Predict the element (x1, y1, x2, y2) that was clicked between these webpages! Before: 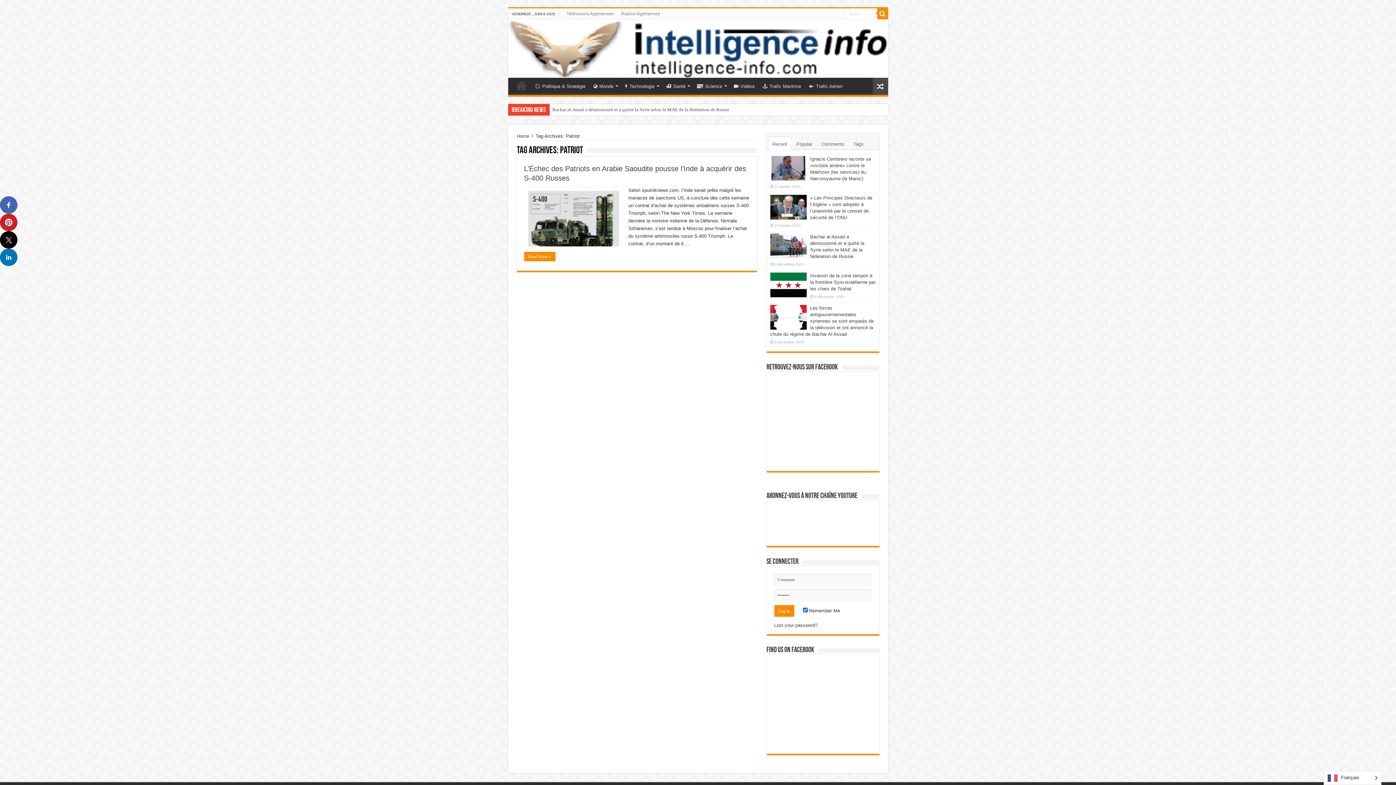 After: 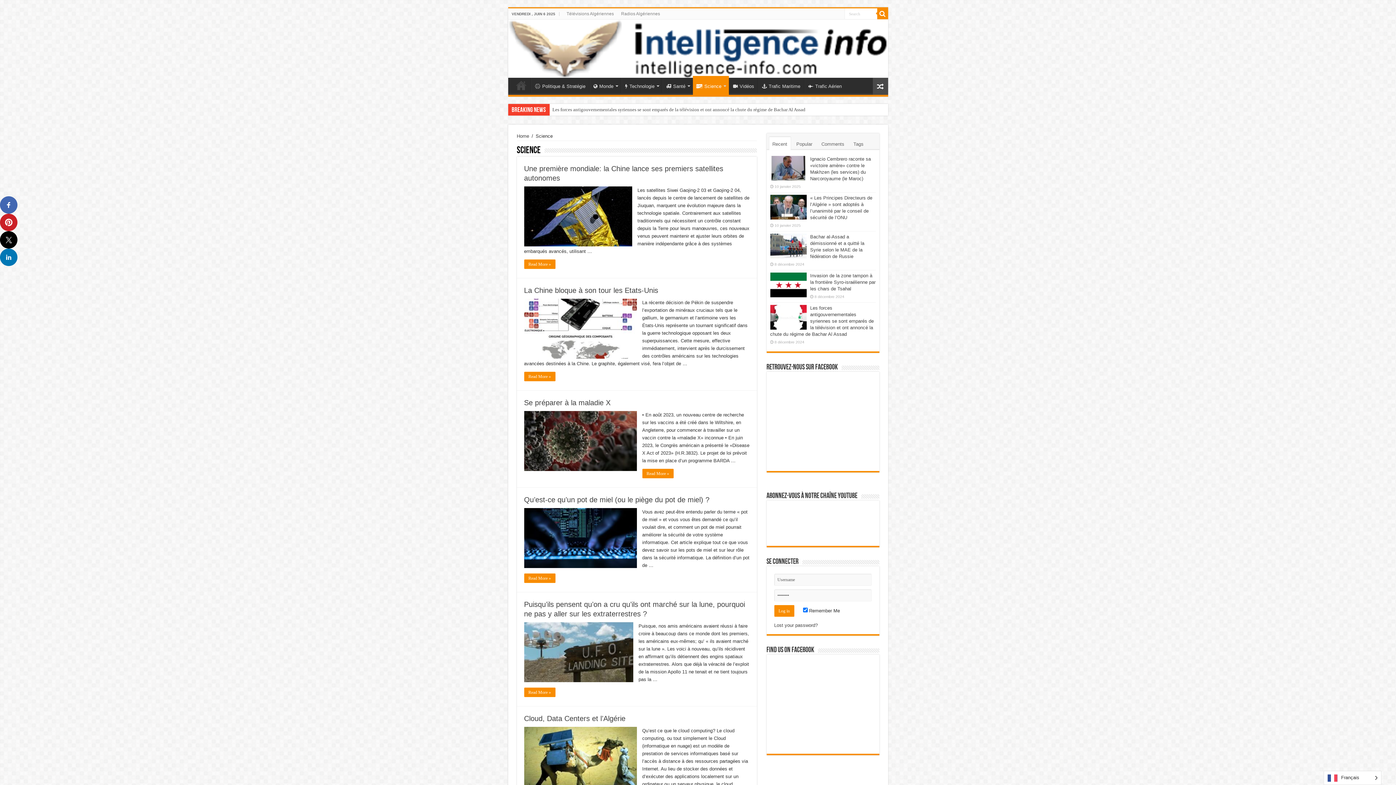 Action: bbox: (693, 77, 729, 93) label: Science